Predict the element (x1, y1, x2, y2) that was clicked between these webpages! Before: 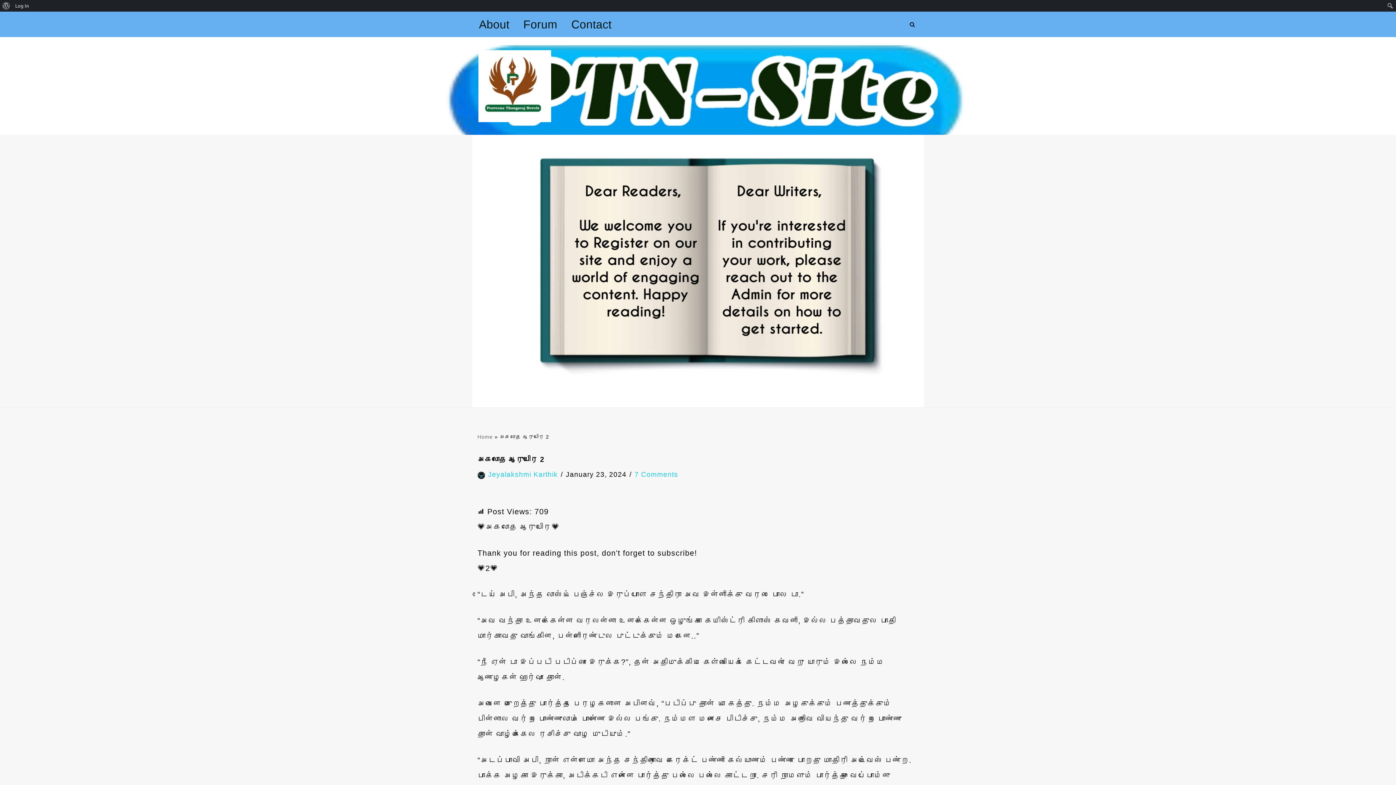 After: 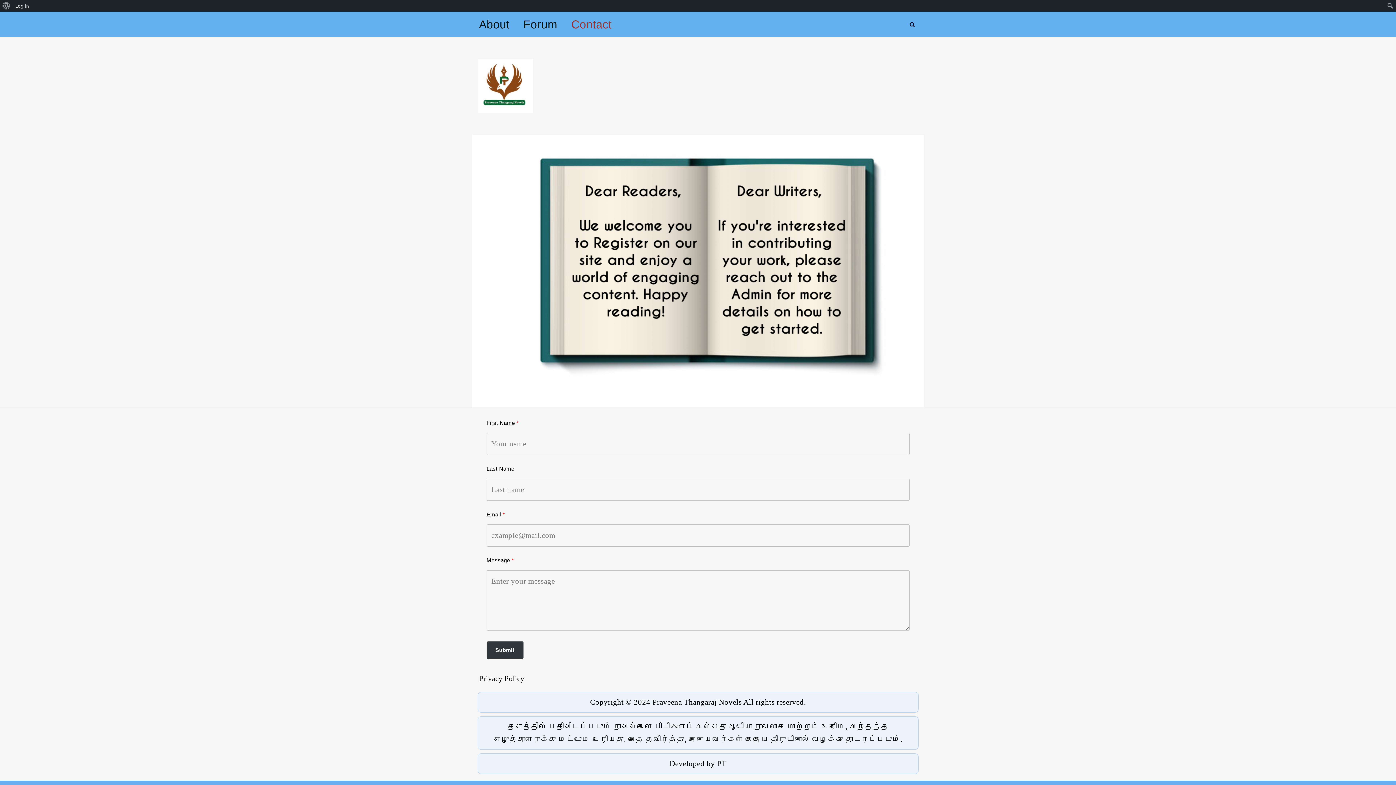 Action: bbox: (571, 14, 611, 34) label: Contact